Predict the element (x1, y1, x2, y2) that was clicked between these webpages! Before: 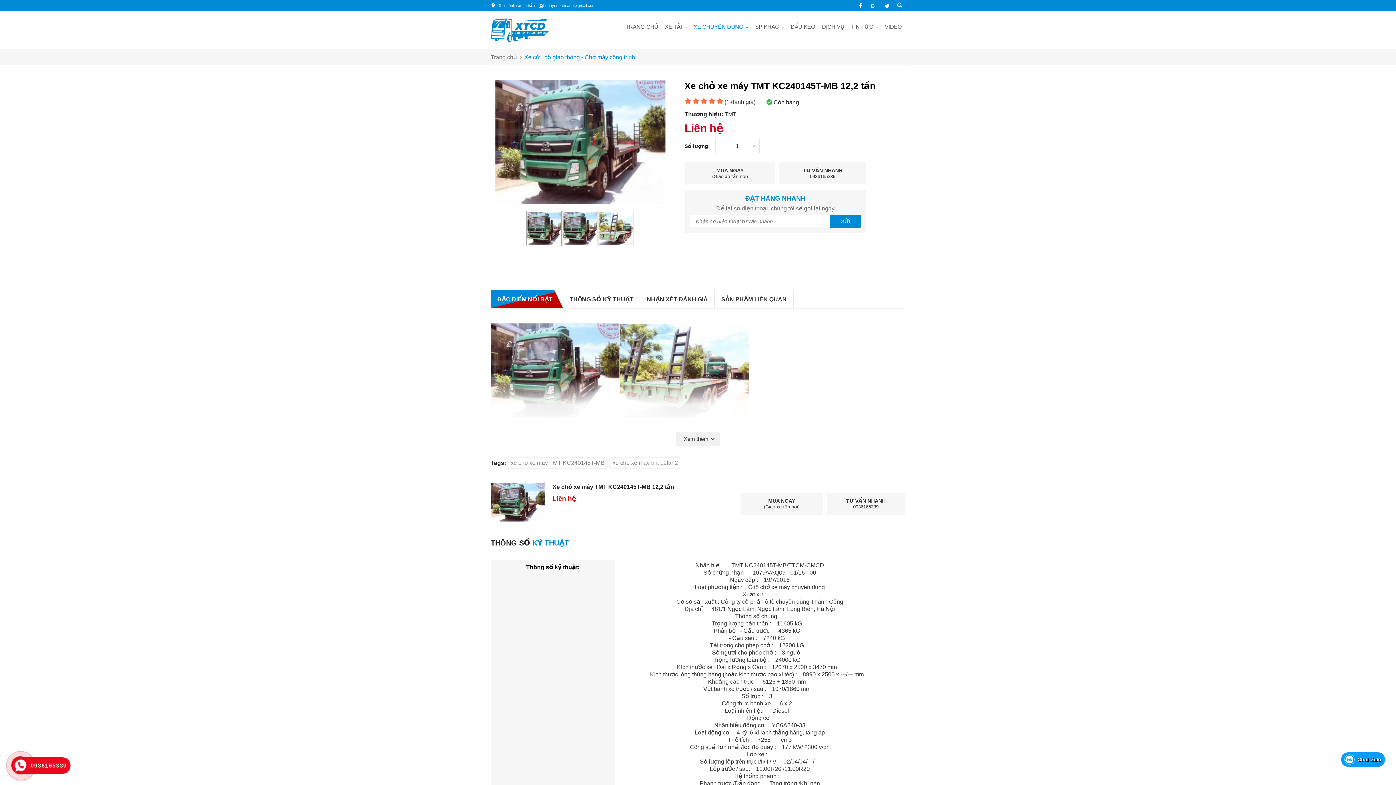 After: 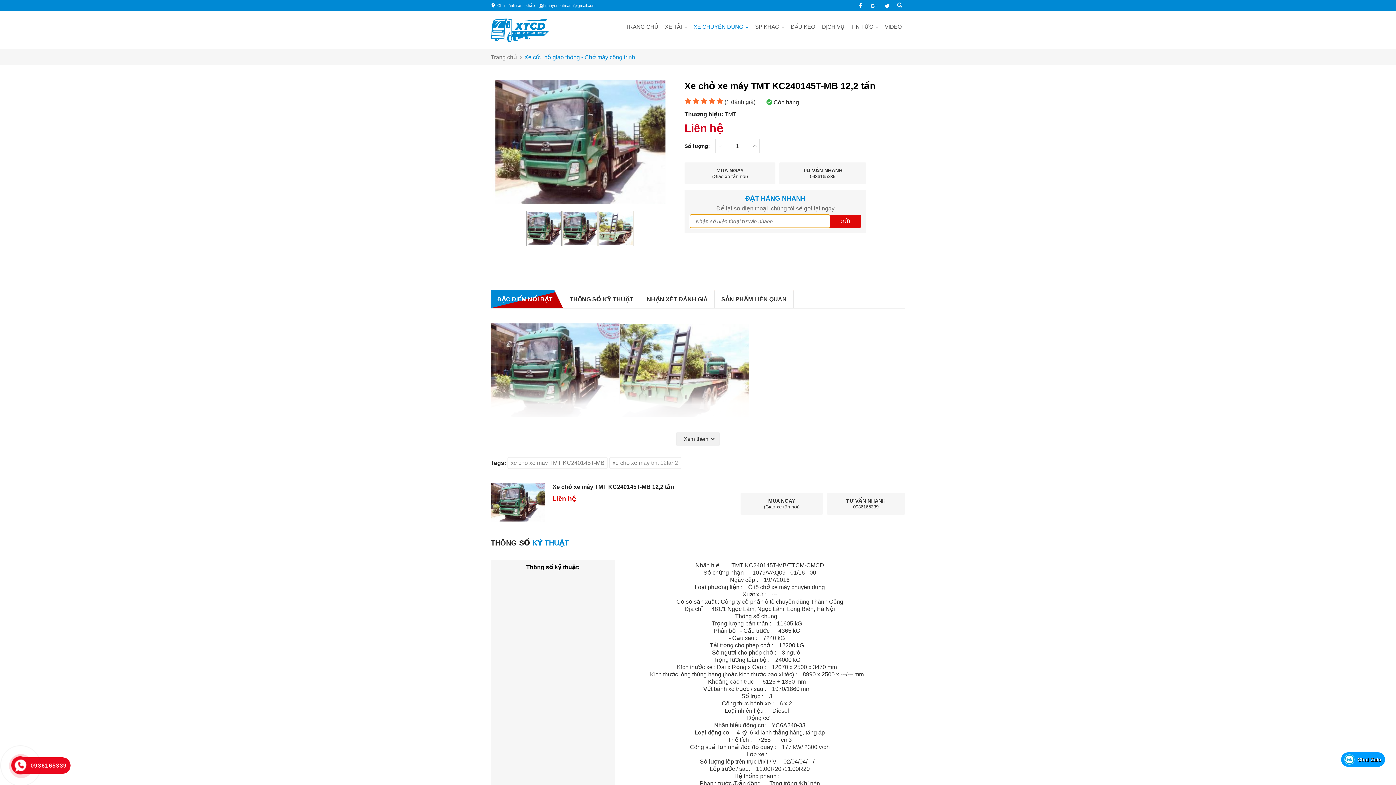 Action: bbox: (830, 214, 861, 228) label: GỬI